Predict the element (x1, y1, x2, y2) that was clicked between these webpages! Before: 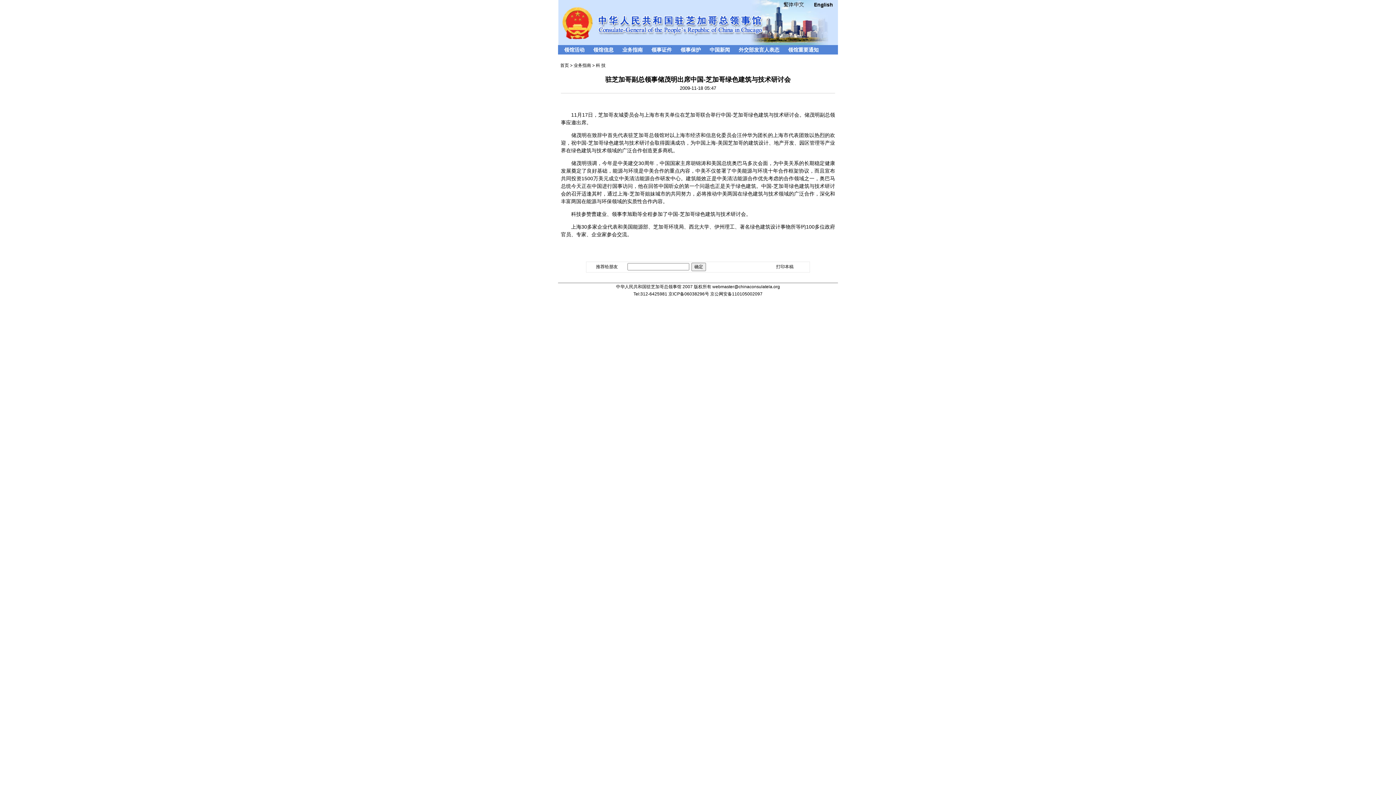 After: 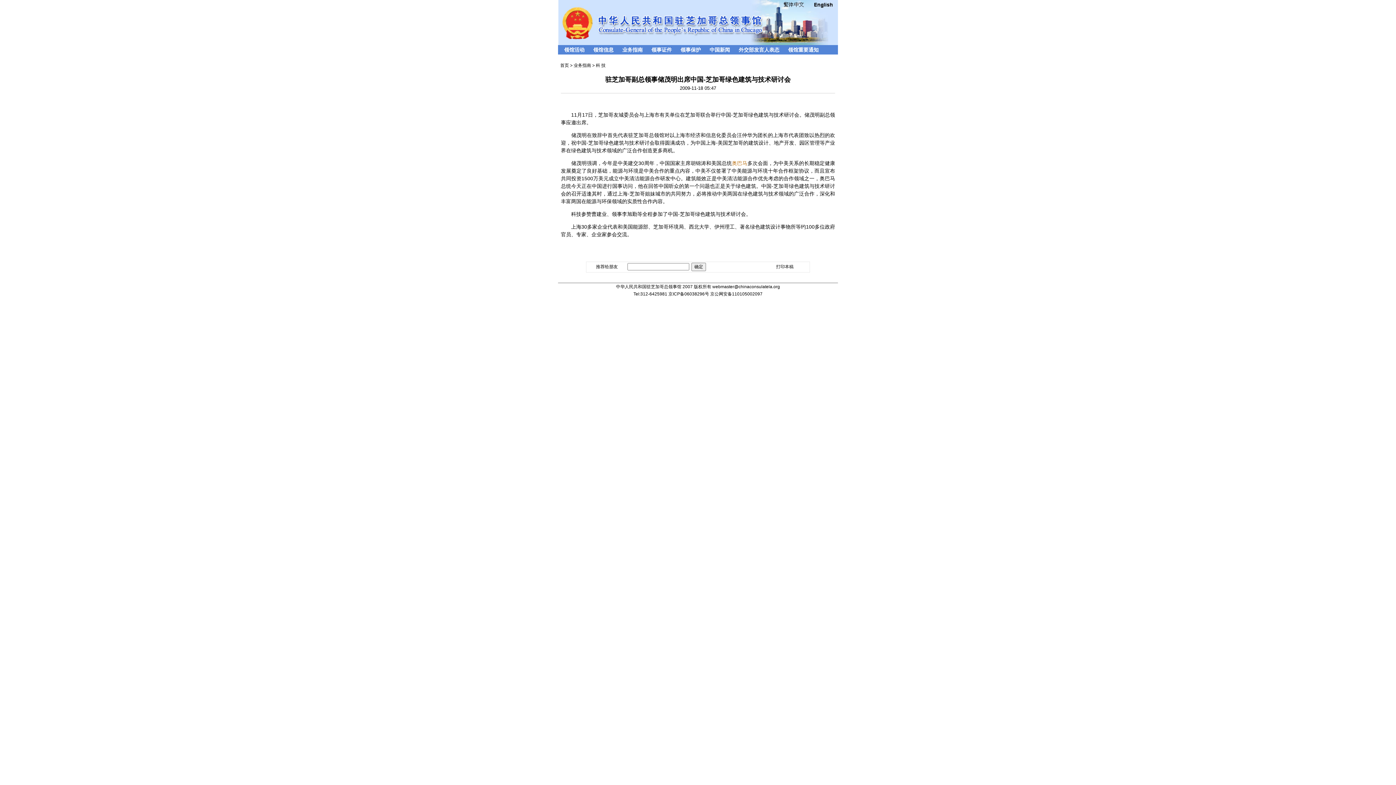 Action: label: 奥巴马 bbox: (732, 160, 747, 166)